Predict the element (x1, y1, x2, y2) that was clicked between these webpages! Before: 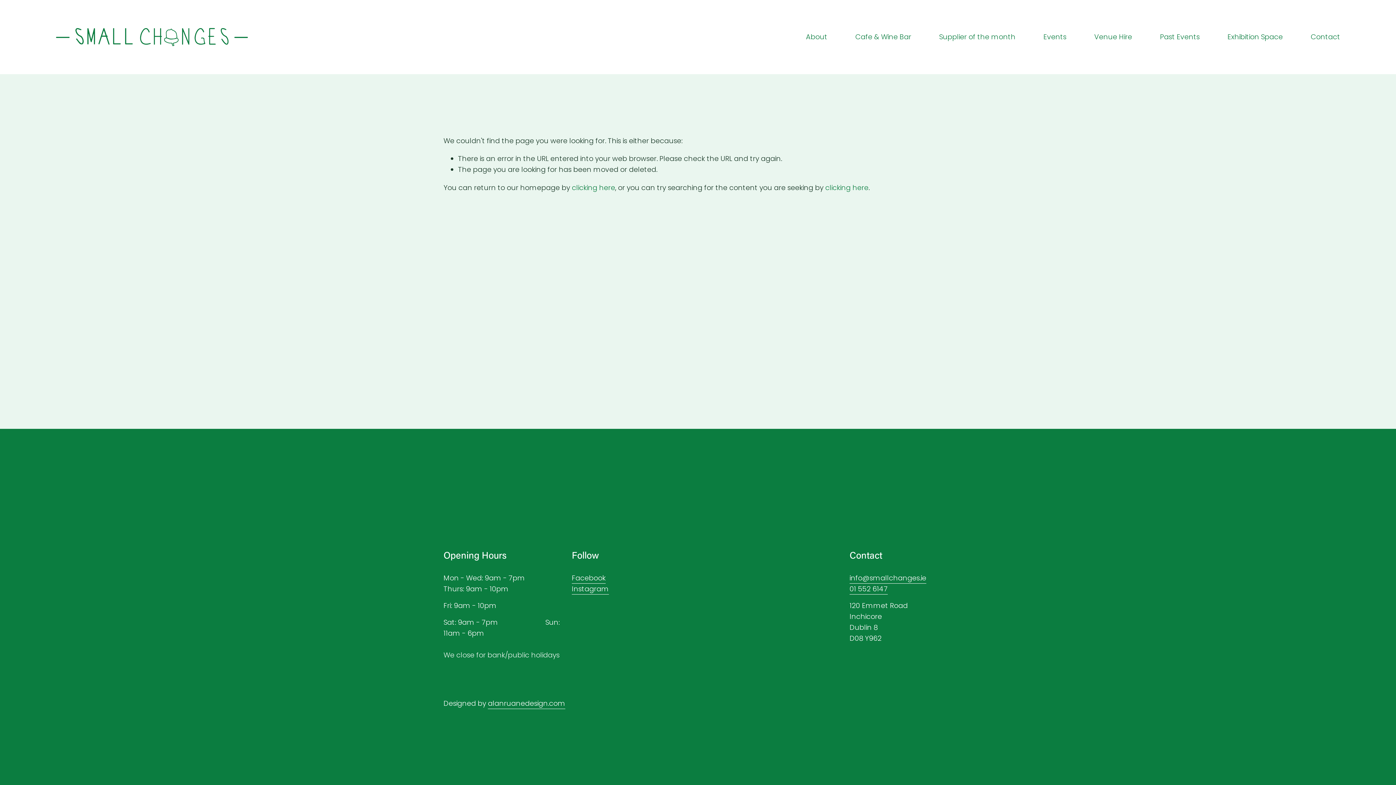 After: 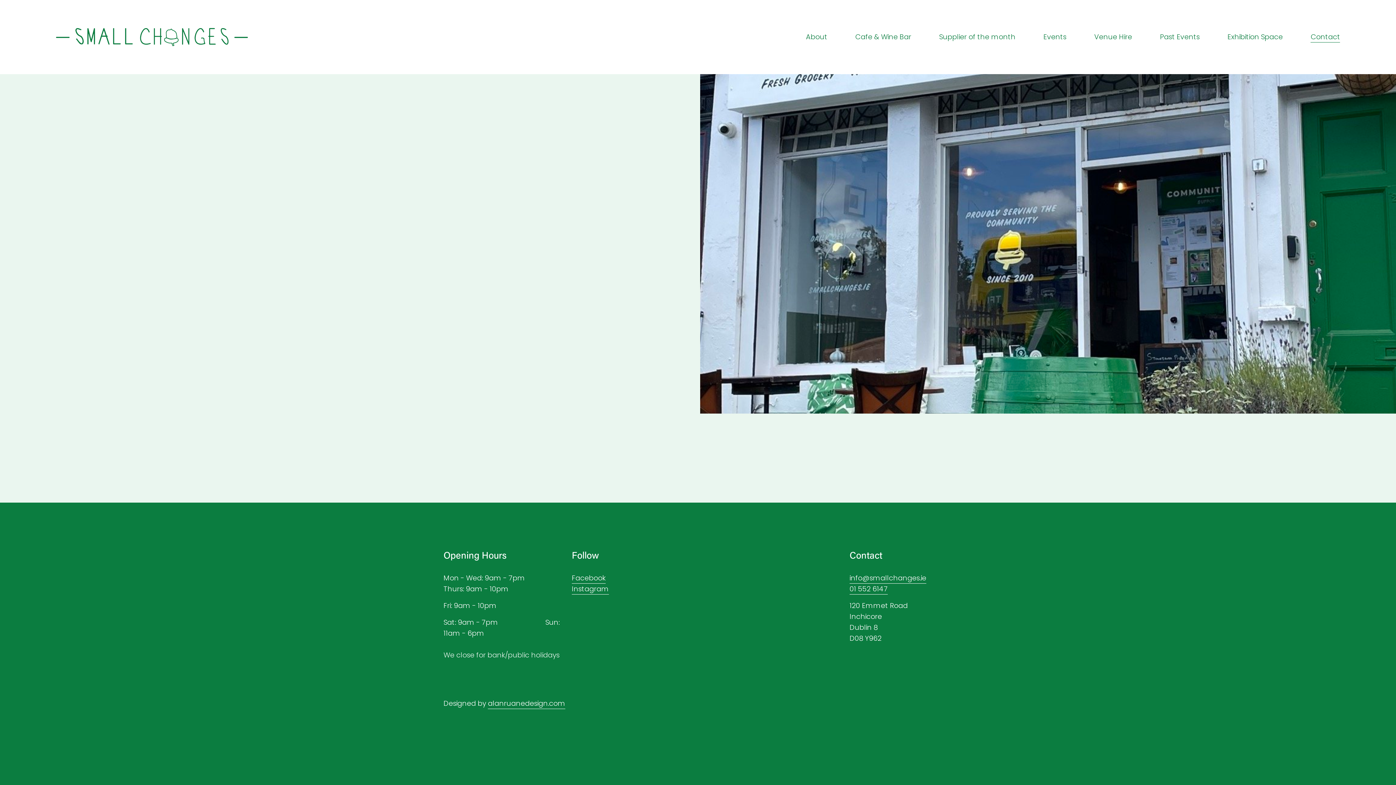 Action: bbox: (1311, 30, 1340, 43) label: Contact